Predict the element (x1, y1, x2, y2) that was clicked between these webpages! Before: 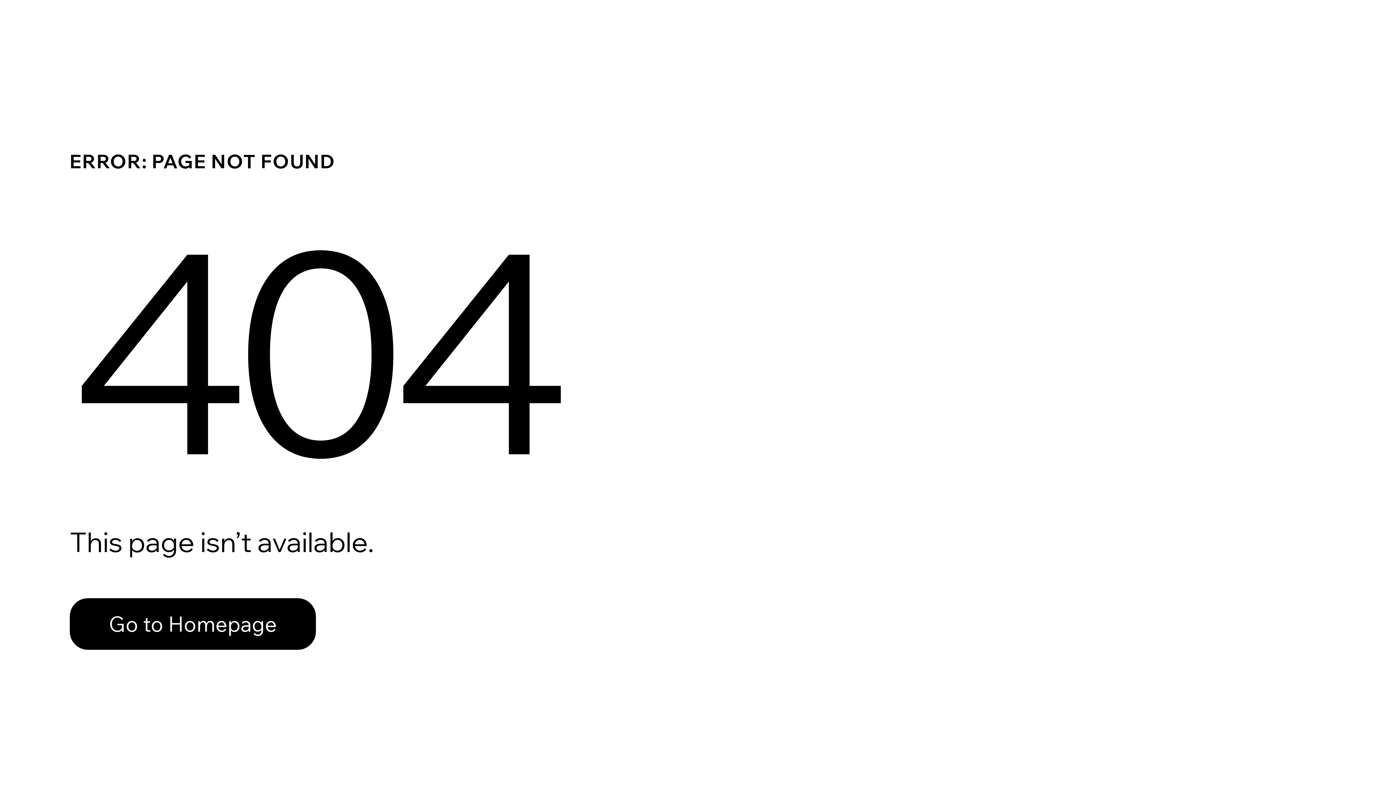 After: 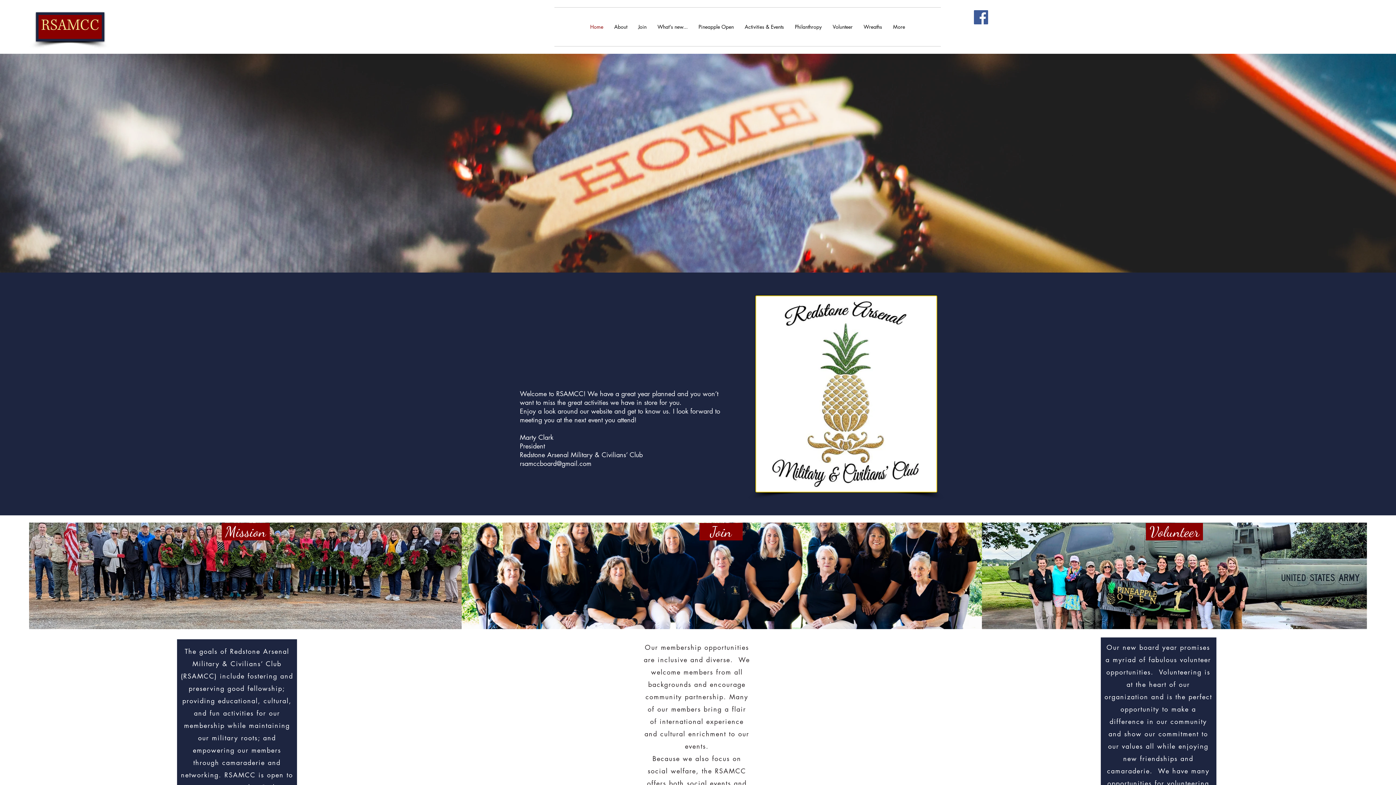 Action: label: Go to Homepage bbox: (69, 598, 316, 650)